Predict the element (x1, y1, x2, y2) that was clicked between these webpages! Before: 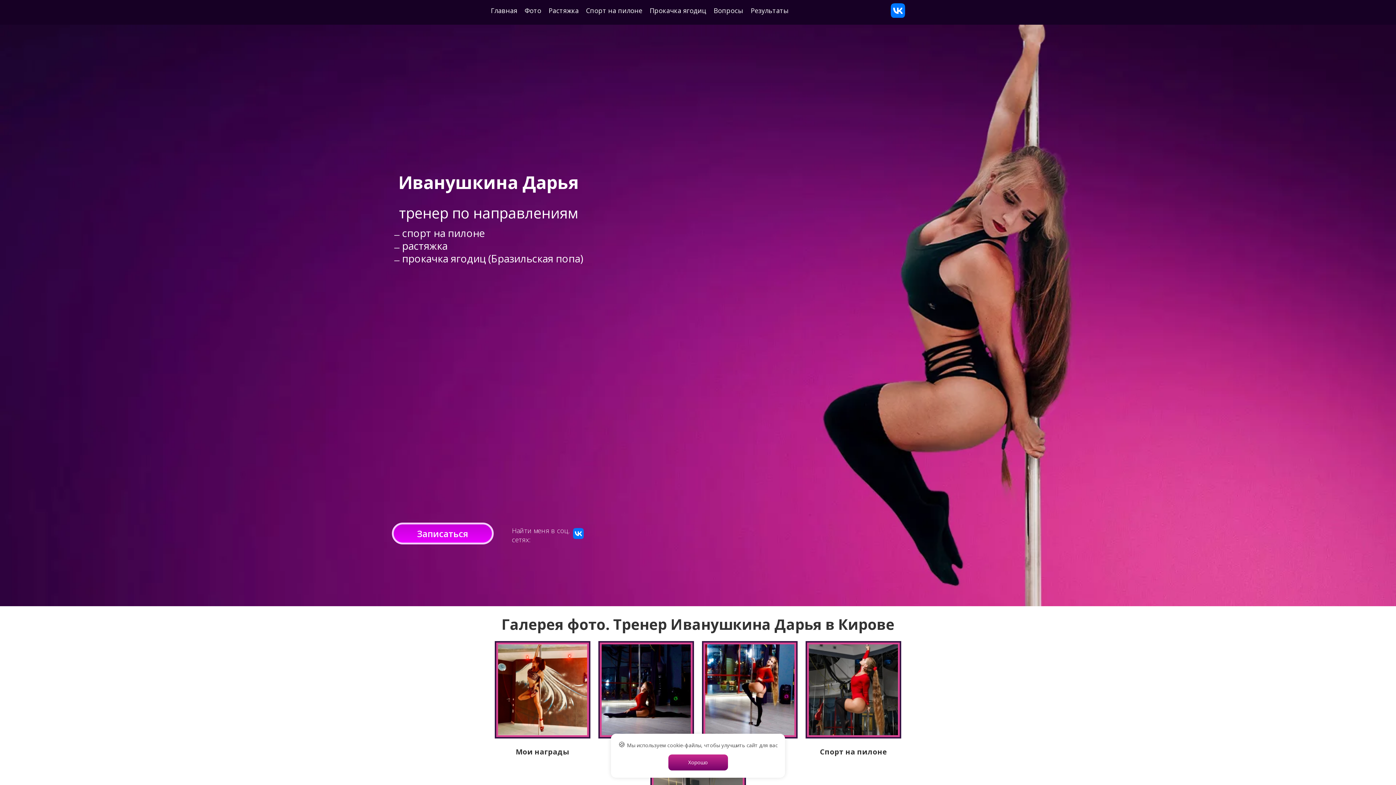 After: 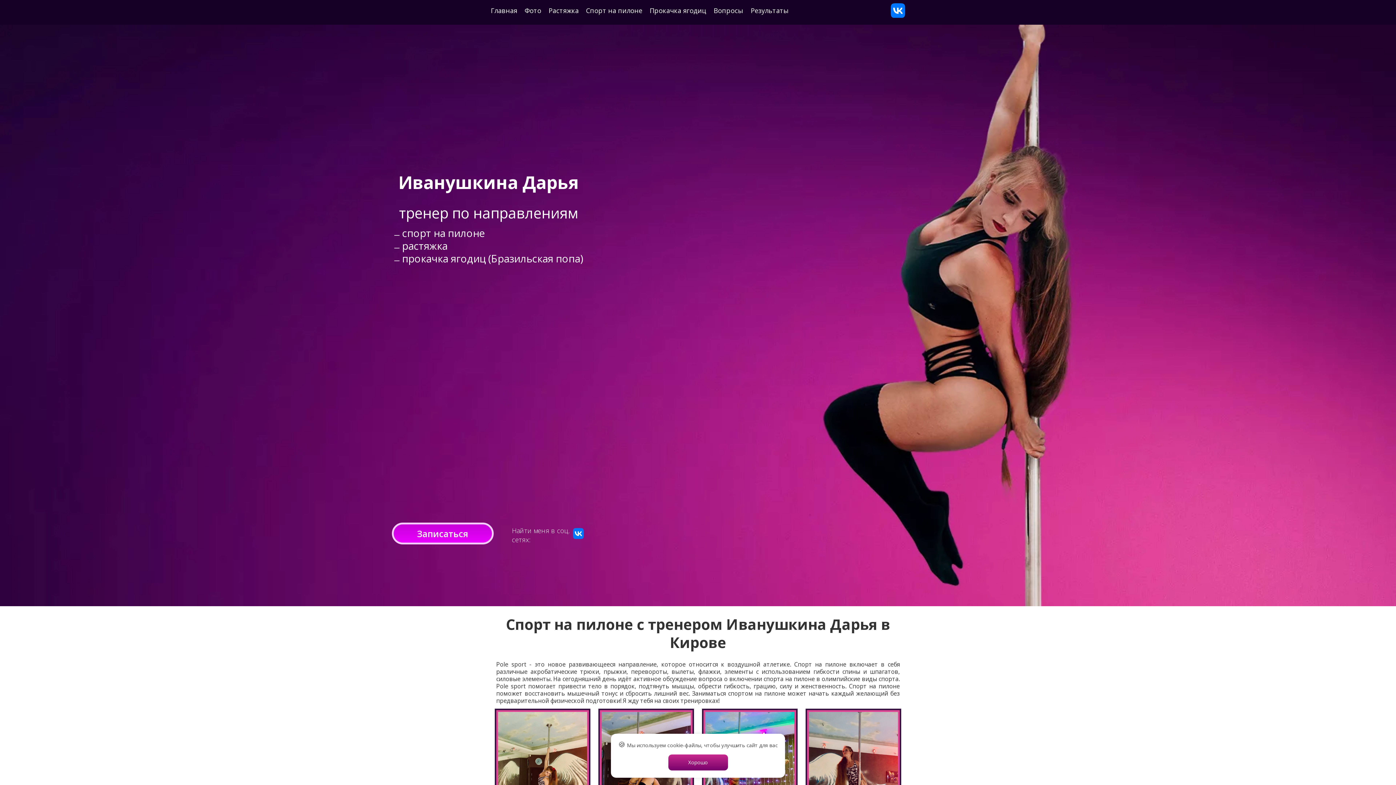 Action: bbox: (586, 6, 642, 17) label: Спорт на пилоне